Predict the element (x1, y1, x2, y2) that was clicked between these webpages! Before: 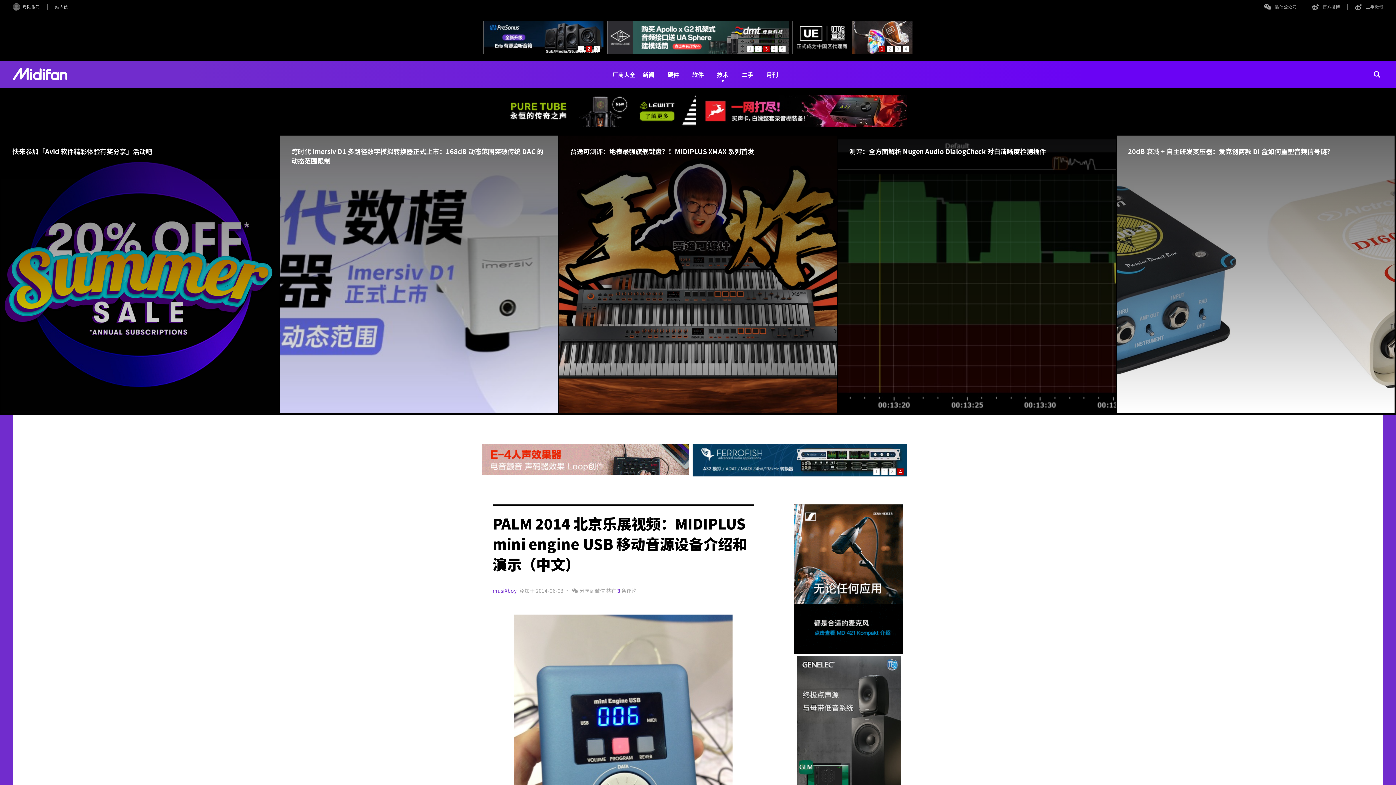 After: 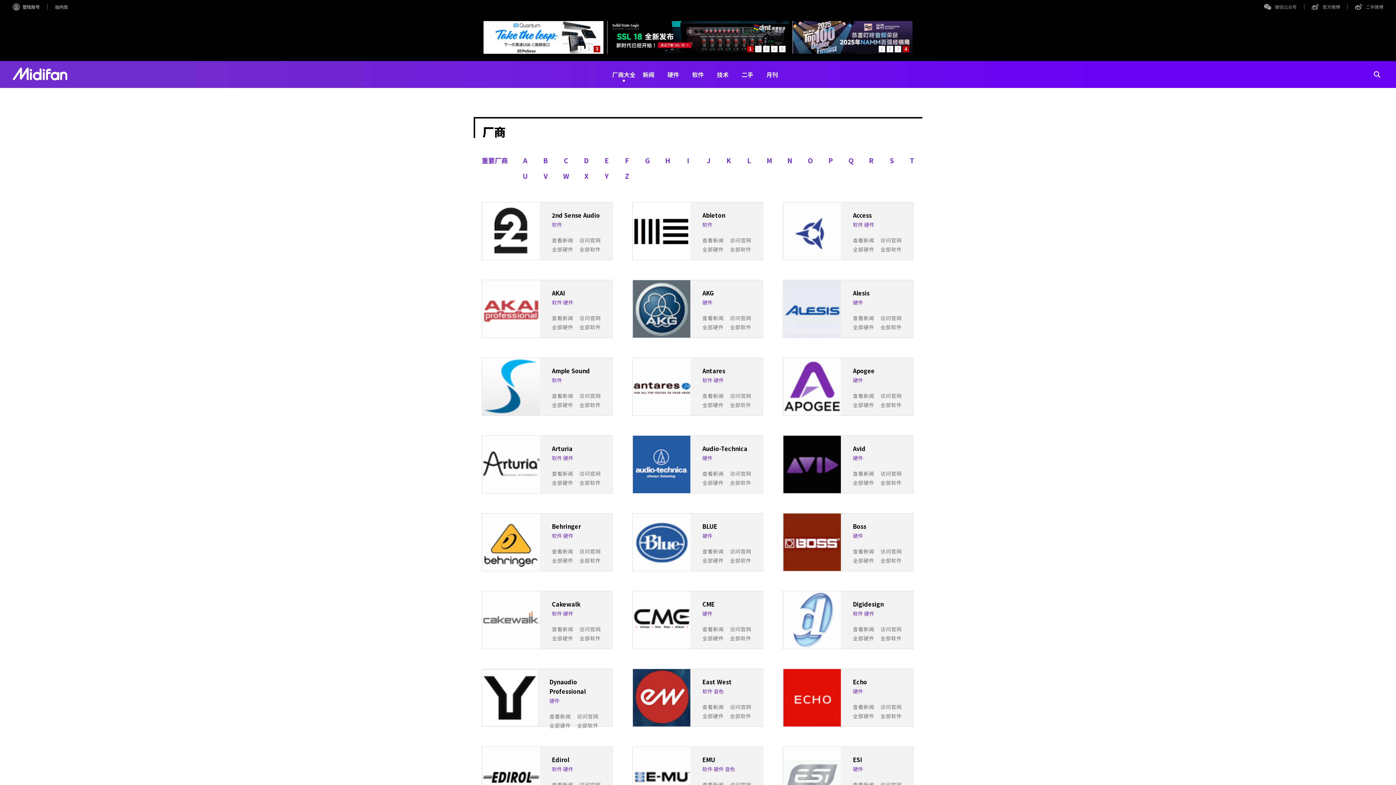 Action: label: 厂商大全 bbox: (611, 61, 636, 88)